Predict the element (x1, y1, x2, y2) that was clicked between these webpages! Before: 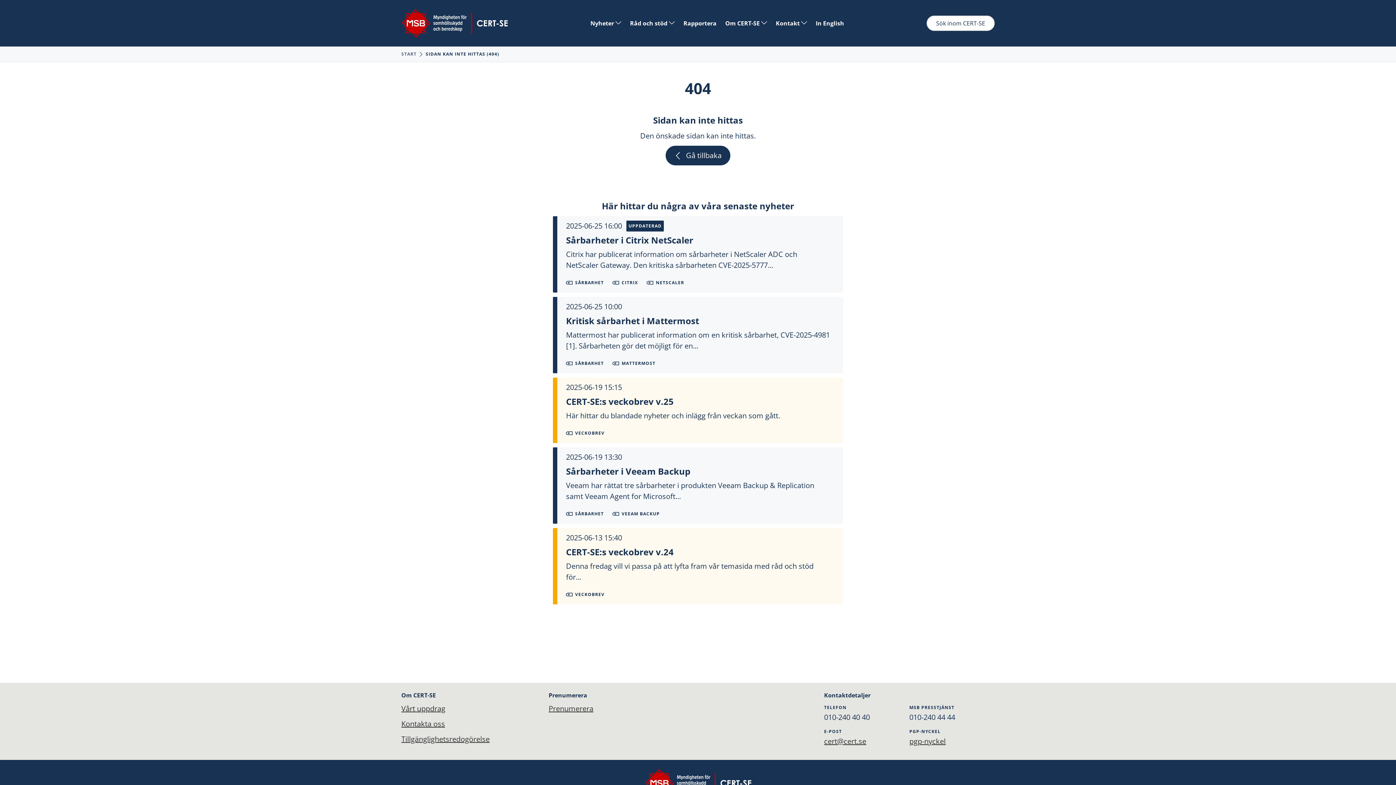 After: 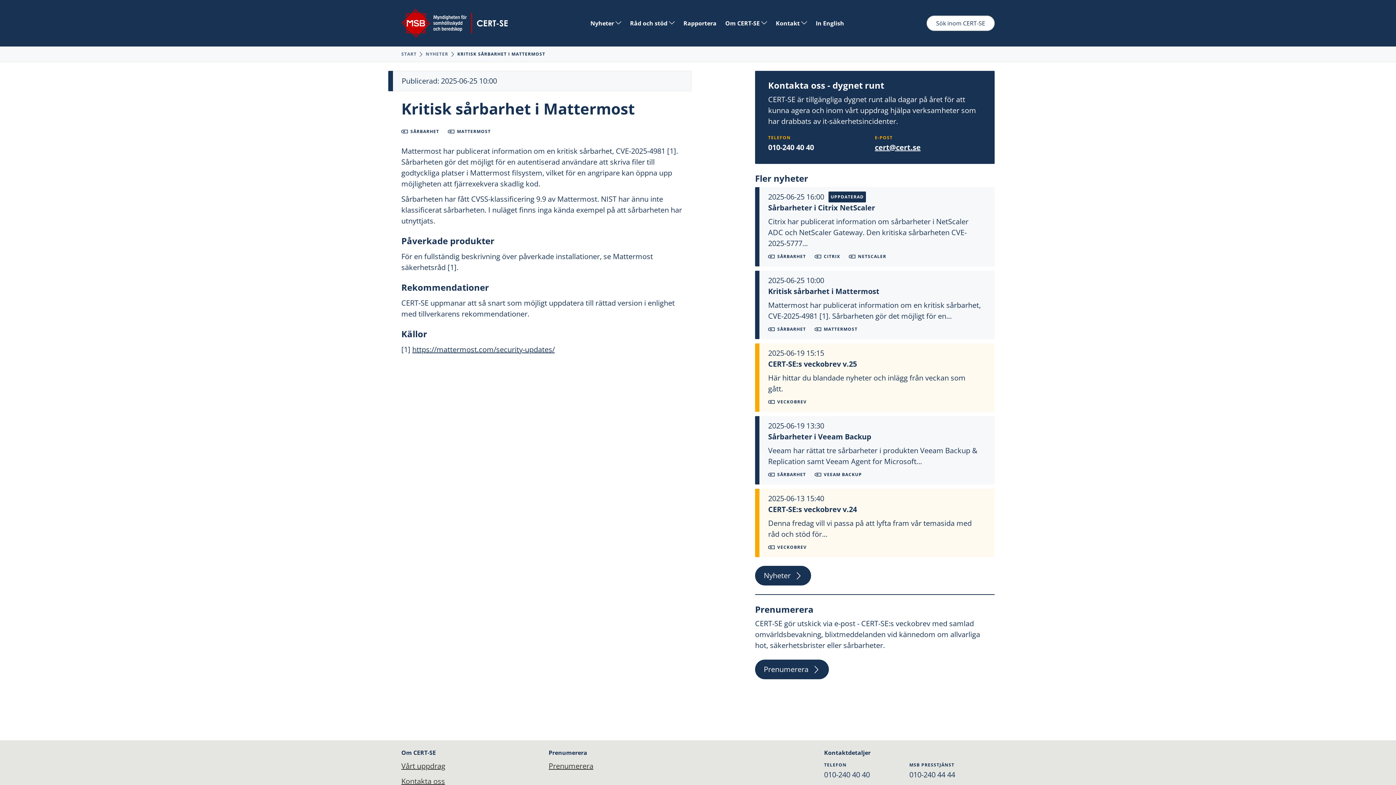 Action: bbox: (566, 312, 830, 329) label: Kritisk sårbarhet i Mattermost